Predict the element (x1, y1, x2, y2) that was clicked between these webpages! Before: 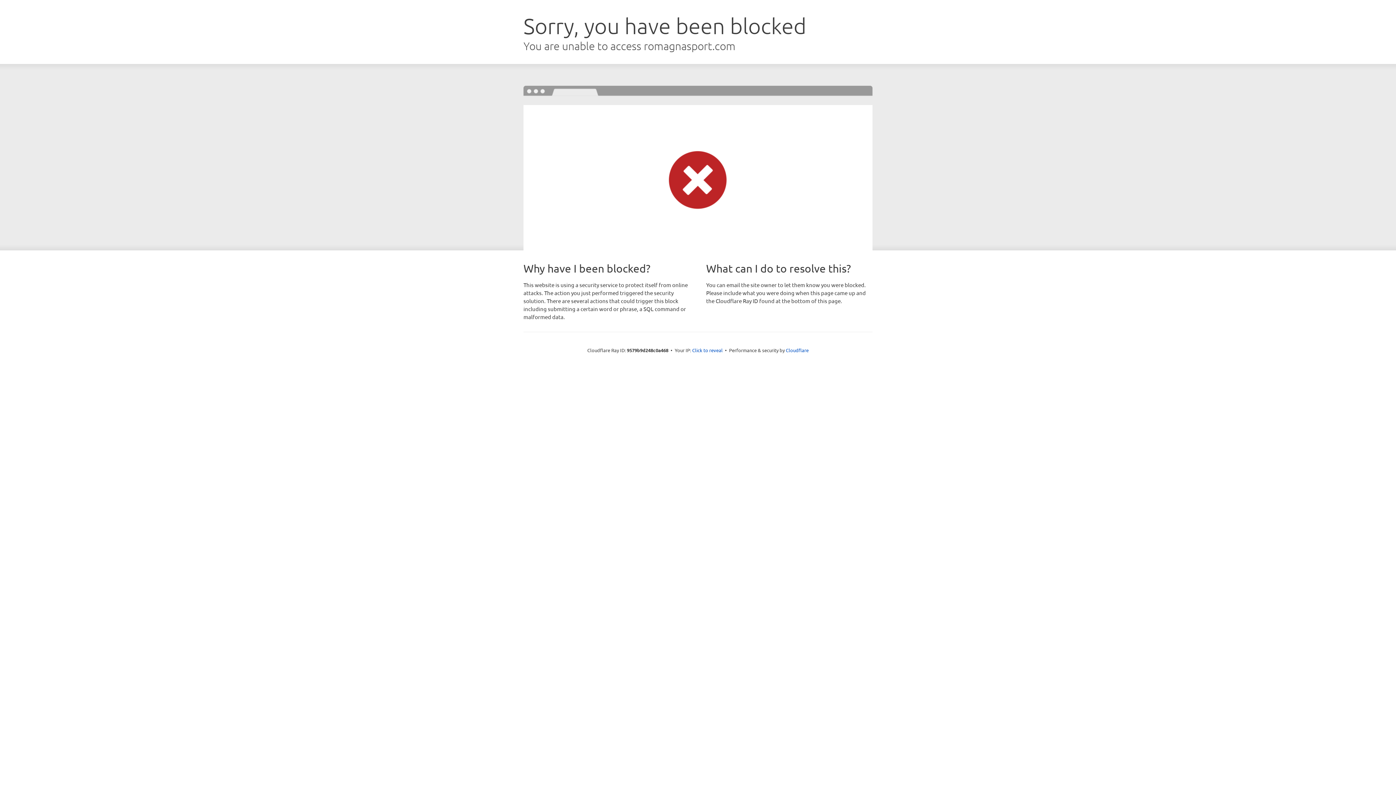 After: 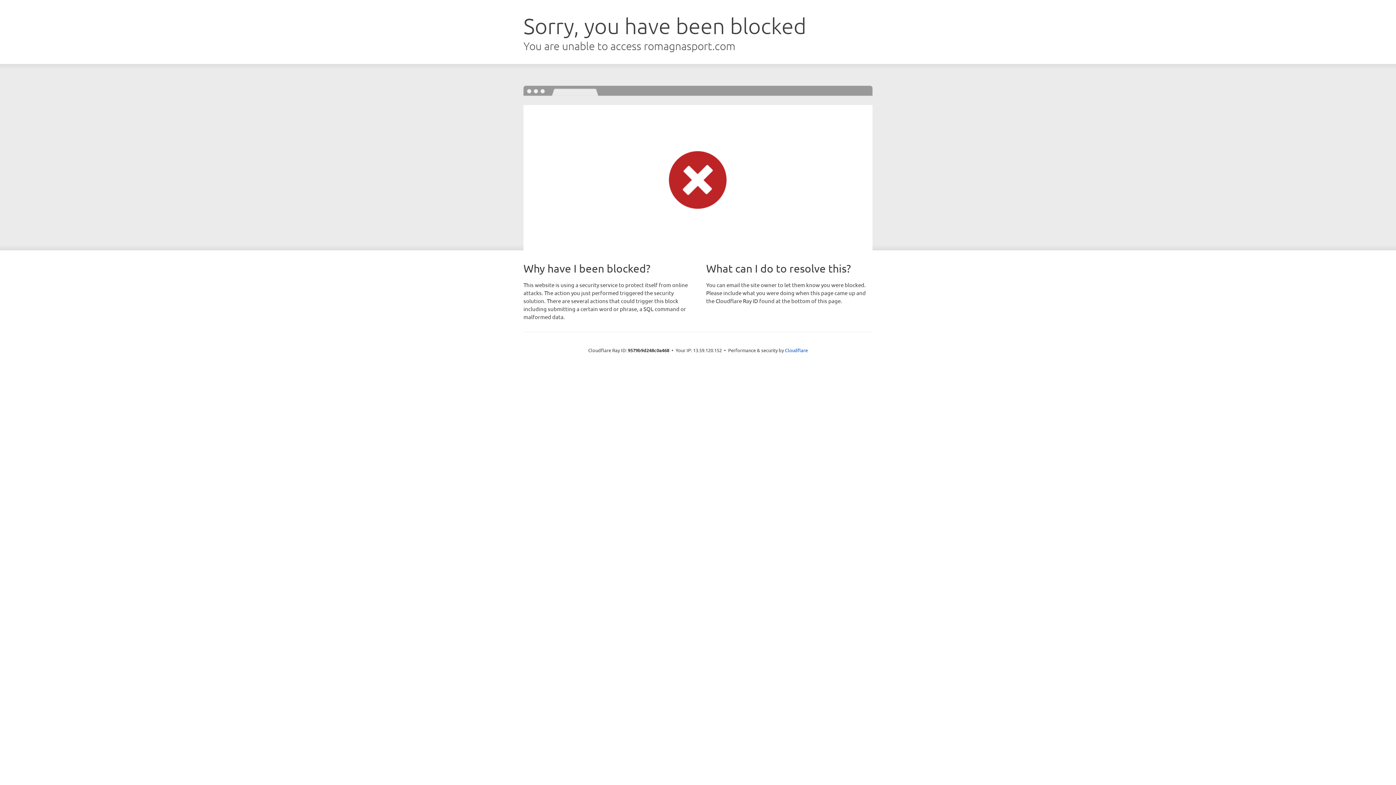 Action: label: Click to reveal bbox: (692, 346, 722, 353)